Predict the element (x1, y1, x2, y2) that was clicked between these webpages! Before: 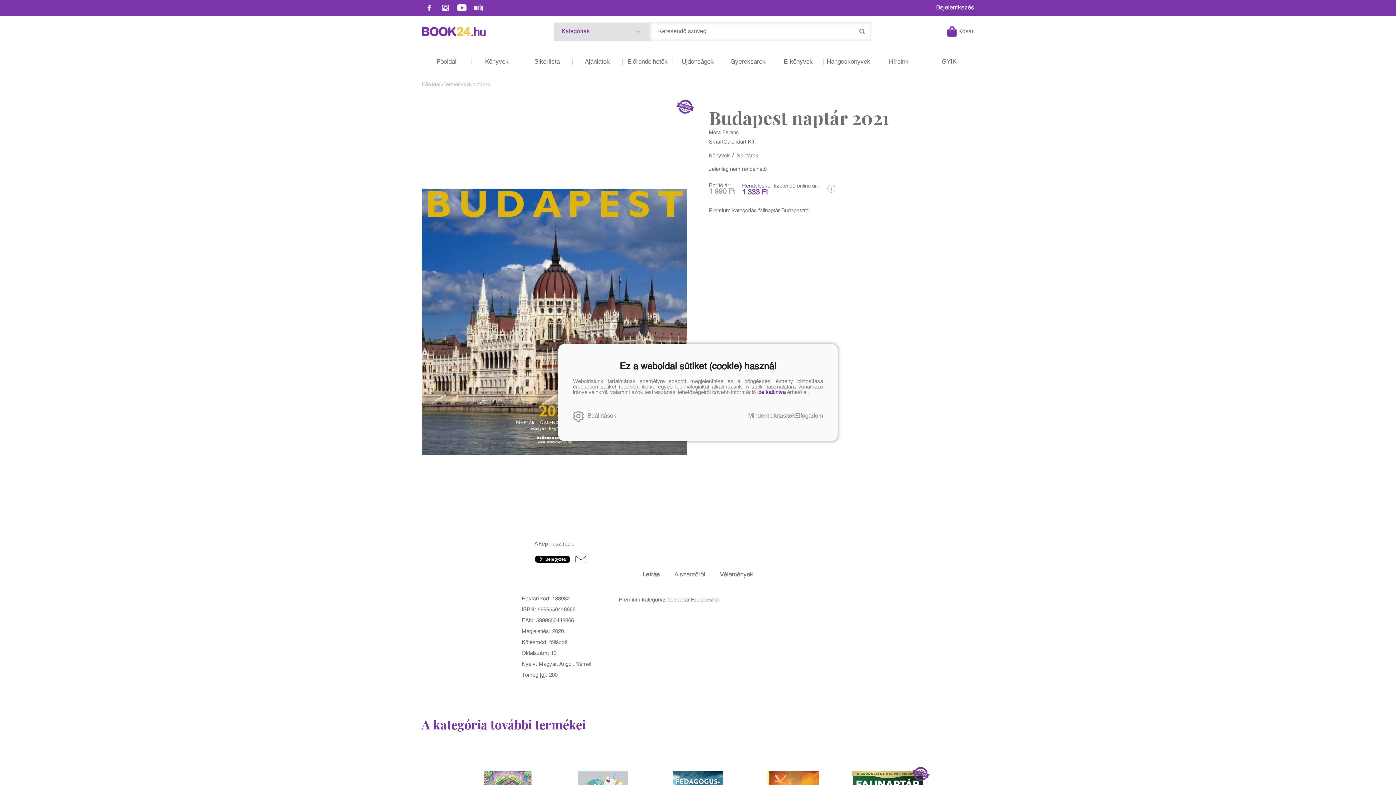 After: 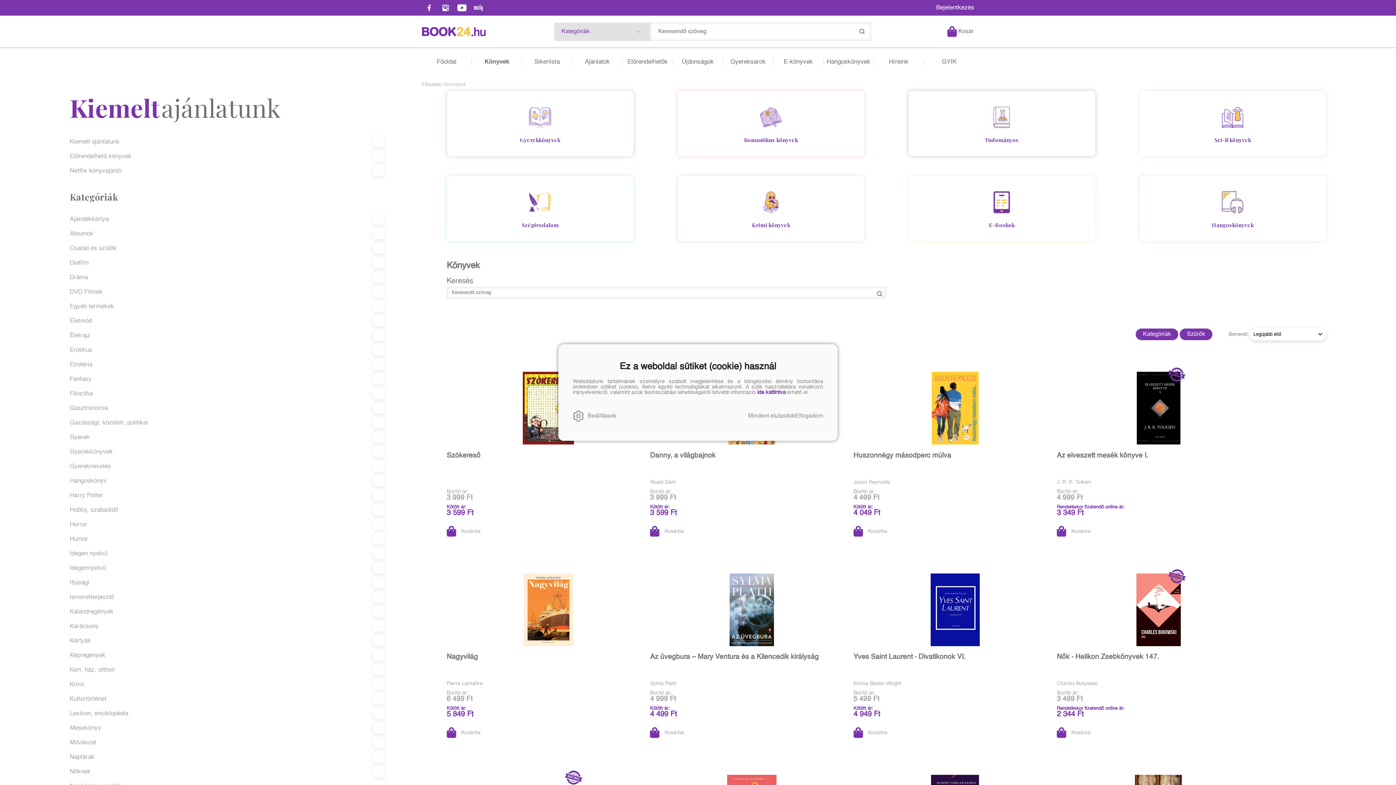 Action: label: Könyvek bbox: (709, 153, 730, 158)